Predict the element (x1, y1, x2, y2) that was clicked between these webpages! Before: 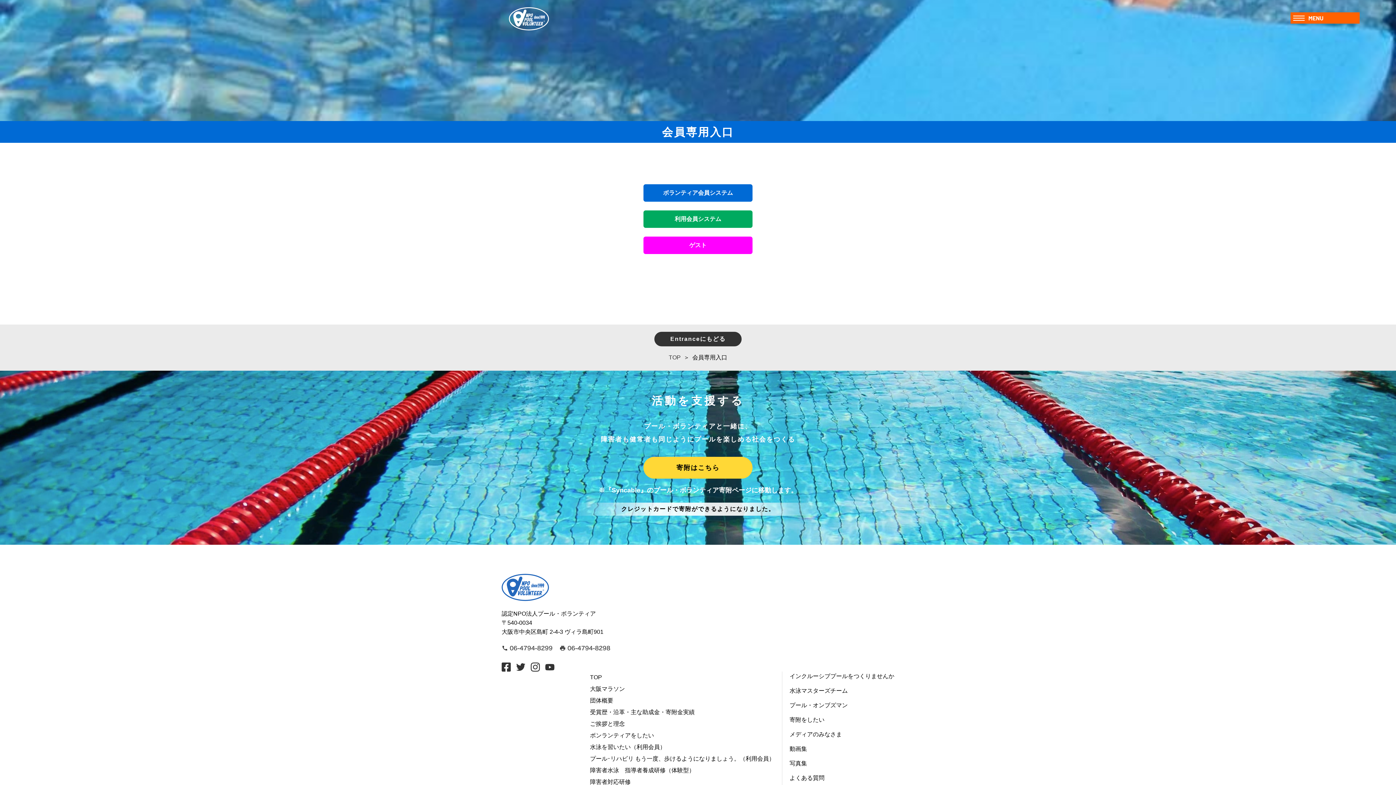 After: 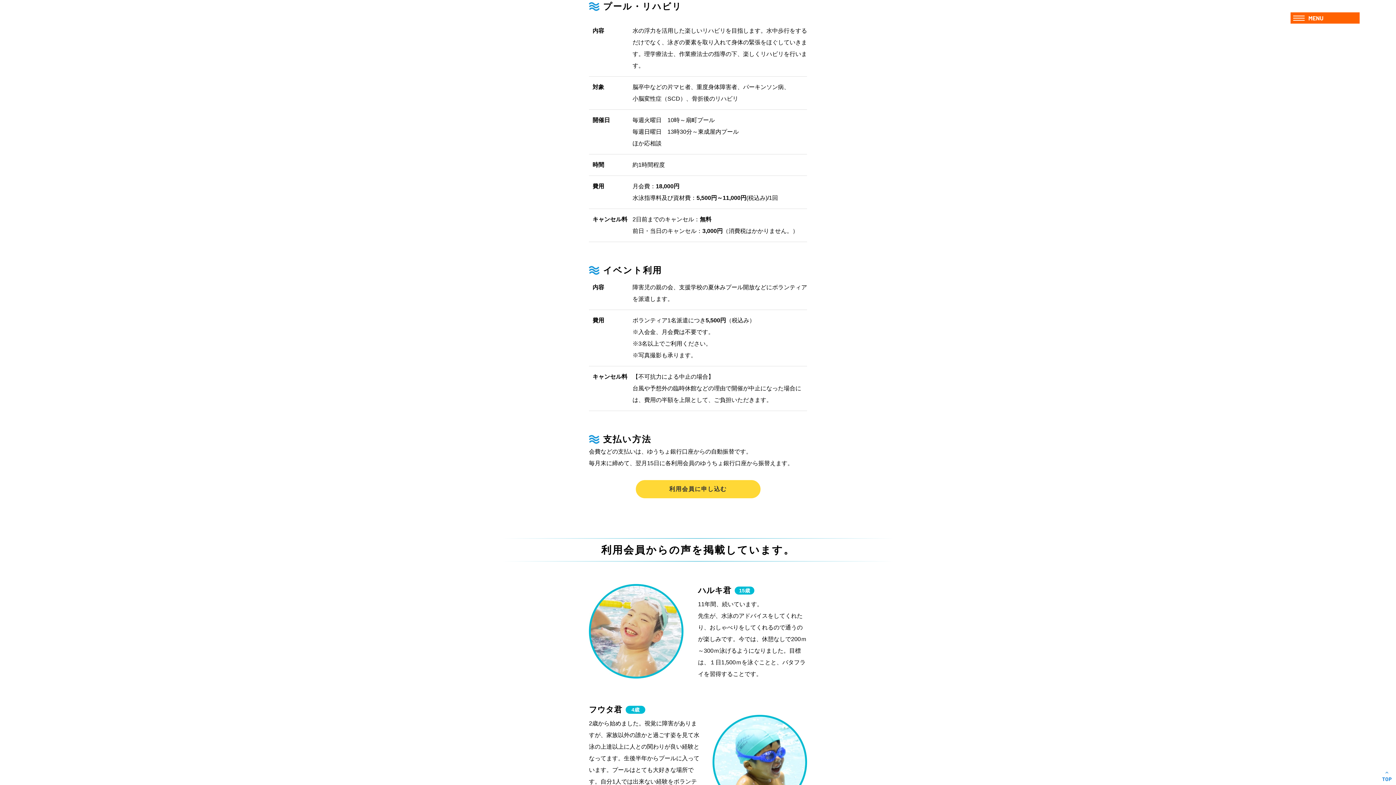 Action: bbox: (590, 756, 774, 762) label: プール･リハビリ もう一度、歩けるようになりましょう。（利用会員）